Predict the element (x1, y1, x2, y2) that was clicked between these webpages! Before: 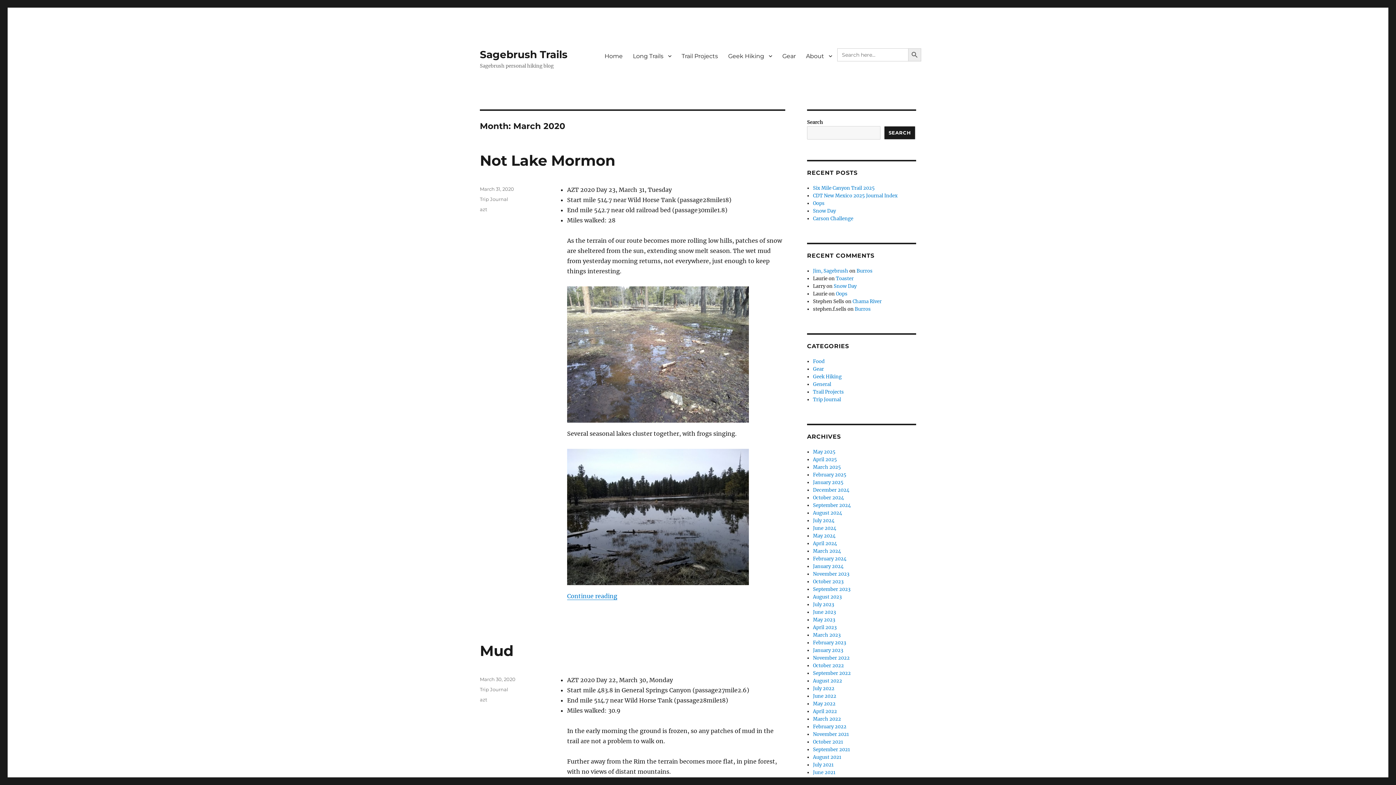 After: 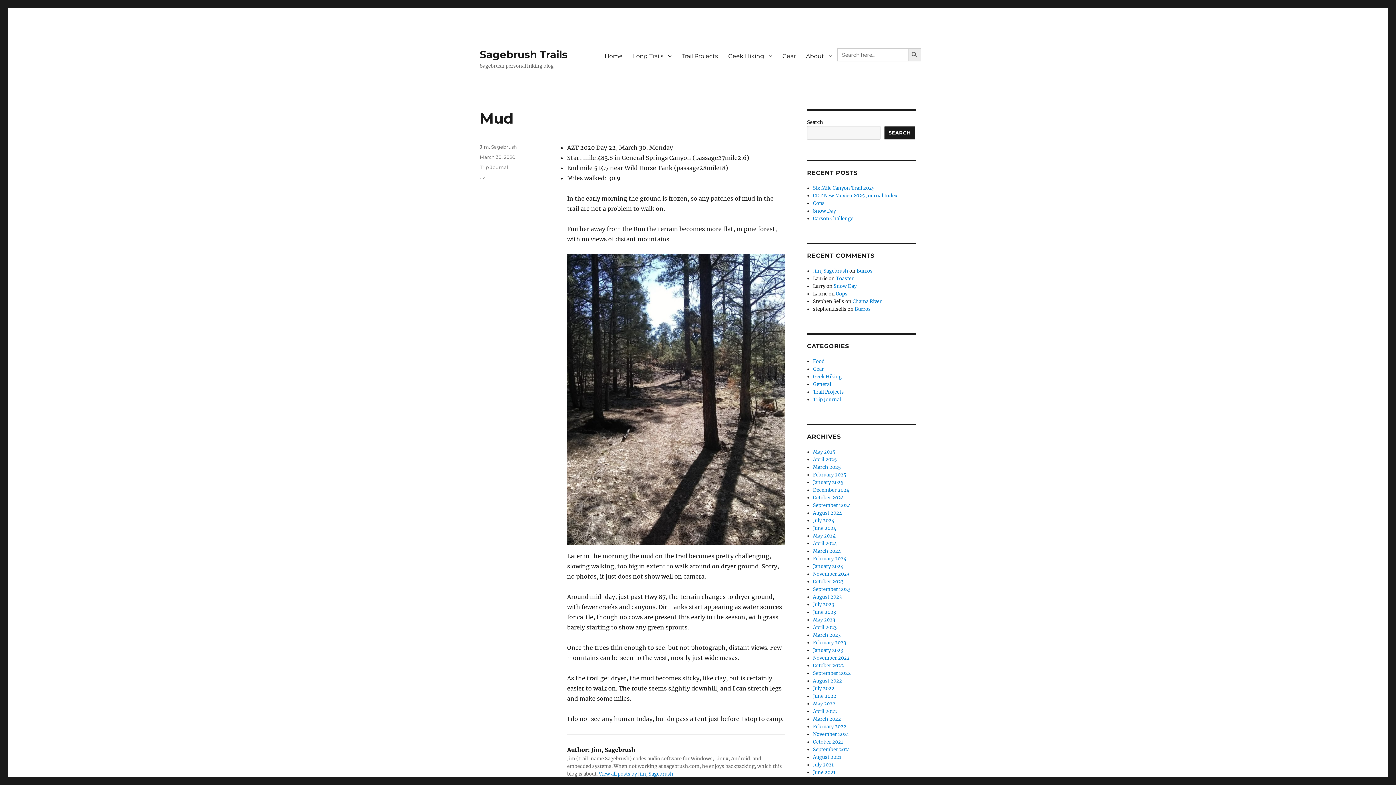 Action: label: Mud bbox: (480, 642, 513, 660)